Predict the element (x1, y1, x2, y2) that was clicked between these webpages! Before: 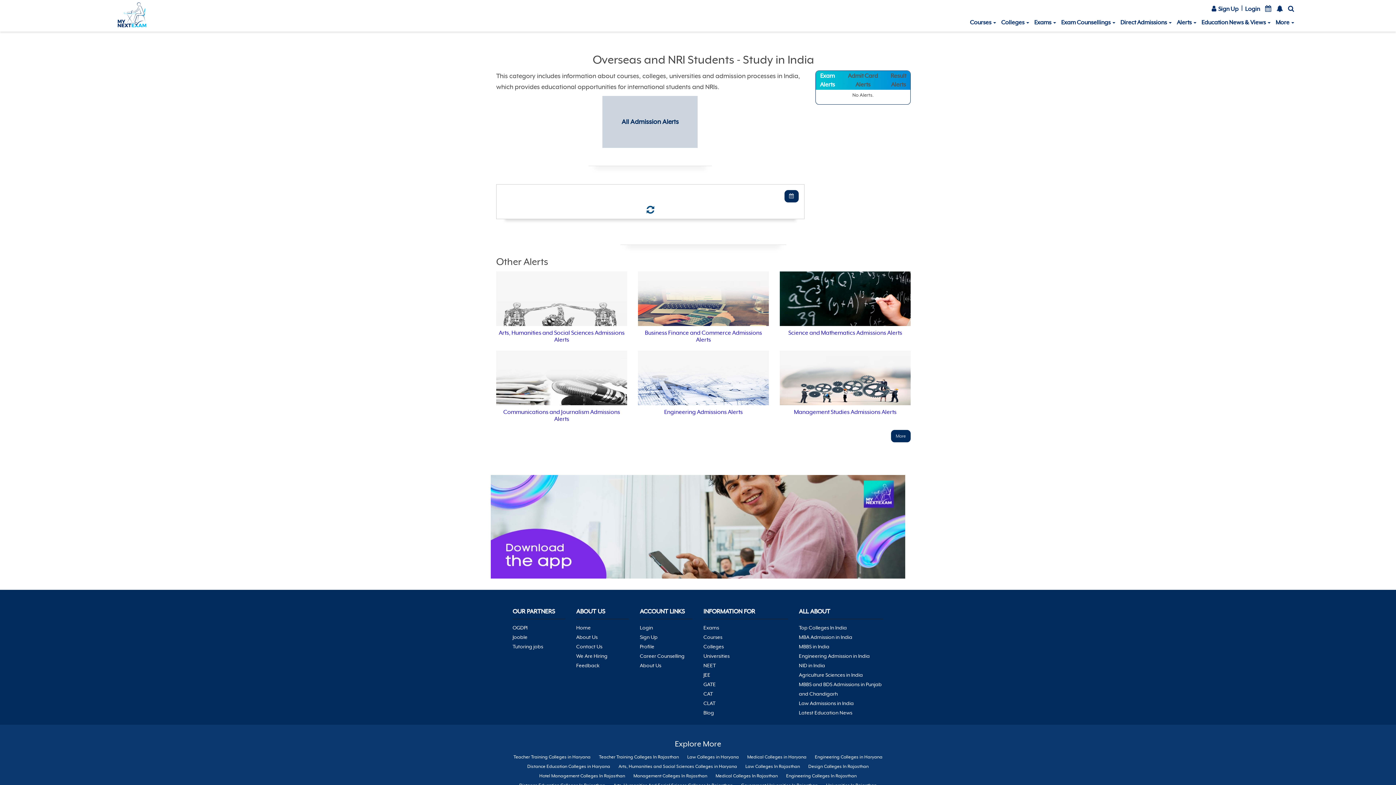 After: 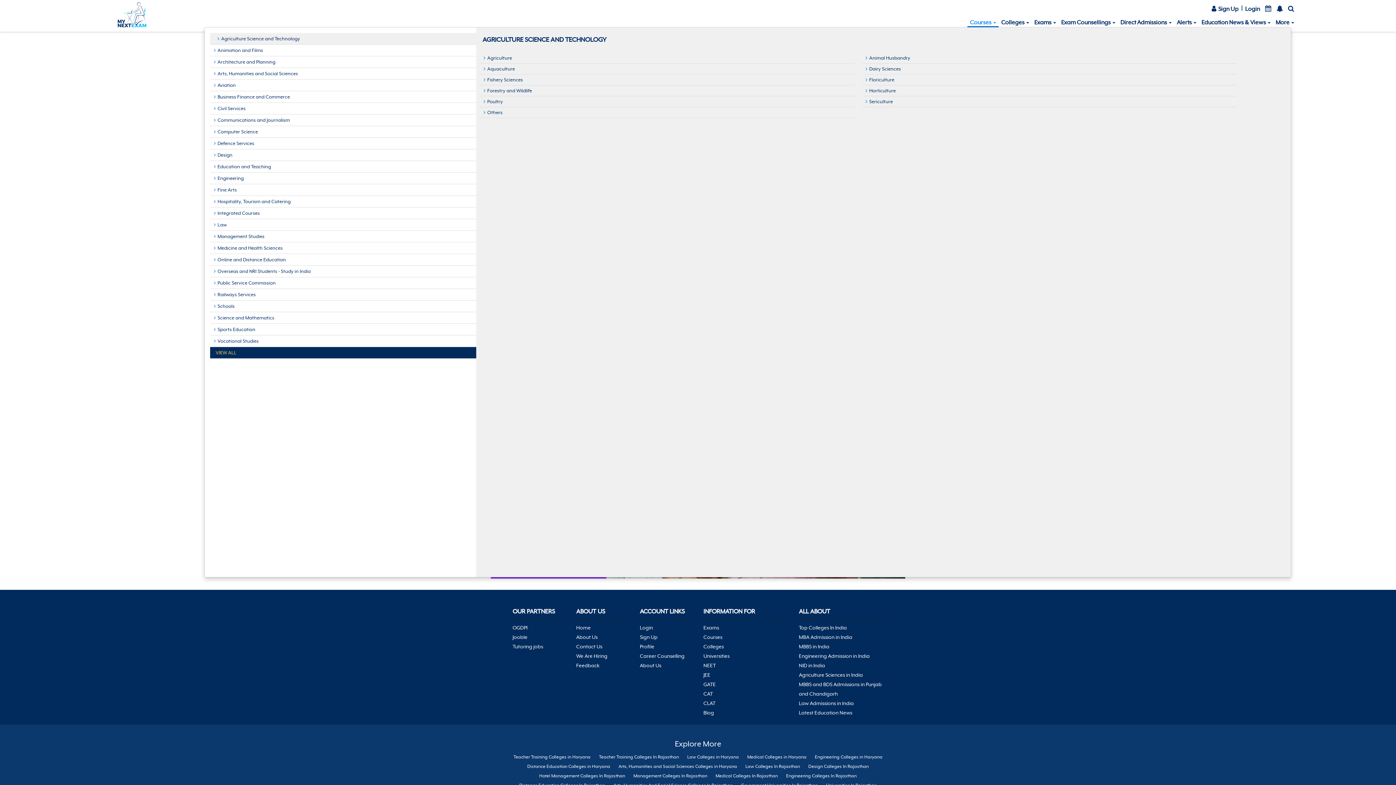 Action: bbox: (967, 13, 998, 26) label: Courses 